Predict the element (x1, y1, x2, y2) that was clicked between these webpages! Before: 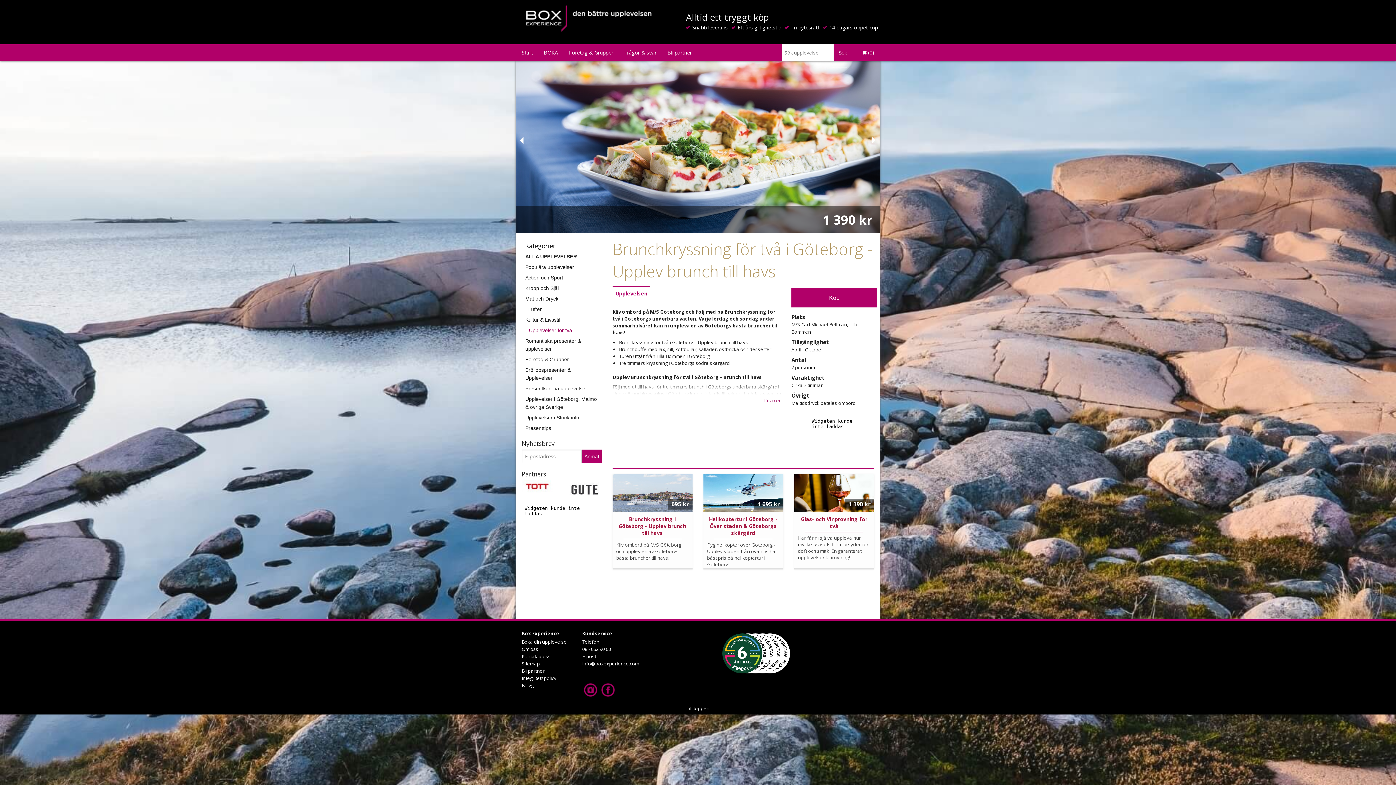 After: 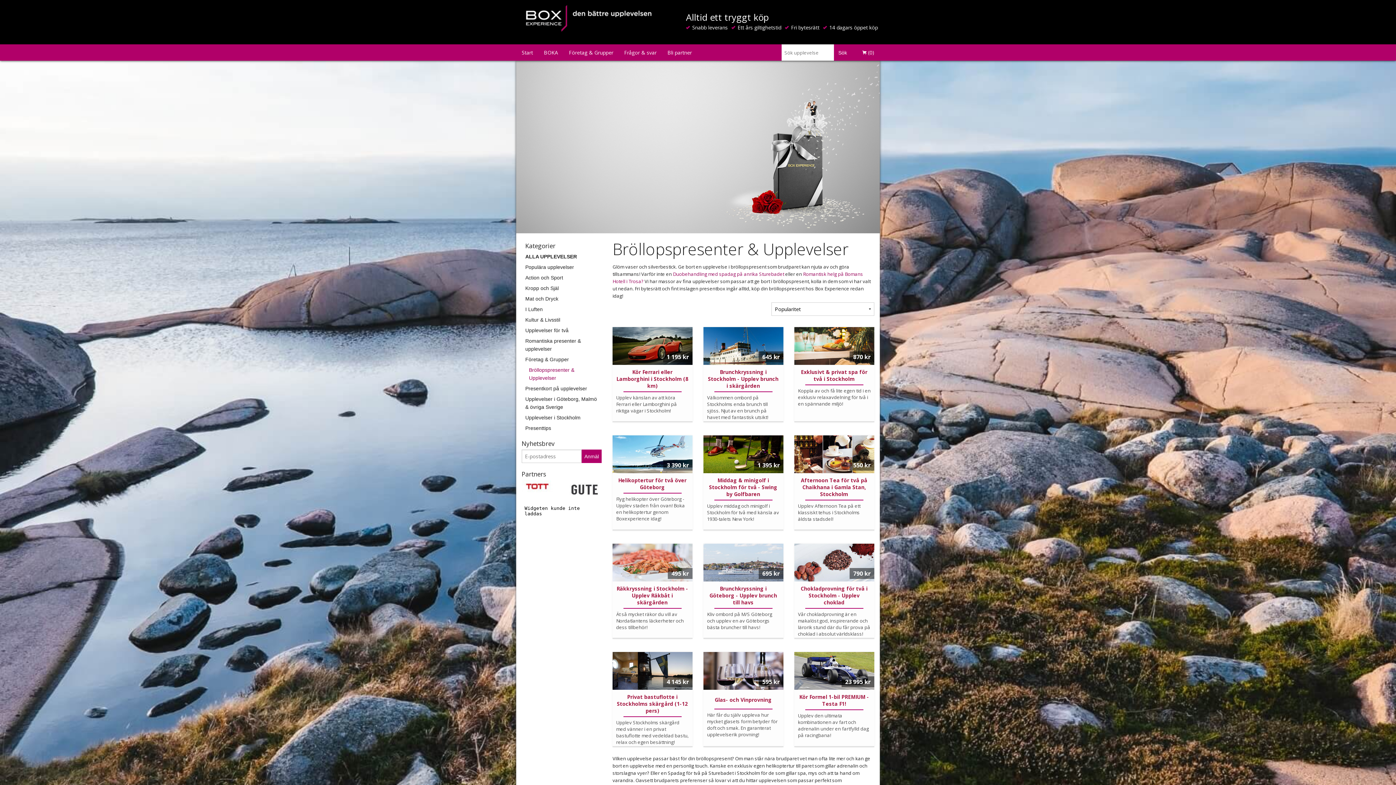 Action: label: Bröllopspresenter & Upplevelser bbox: (525, 366, 598, 382)